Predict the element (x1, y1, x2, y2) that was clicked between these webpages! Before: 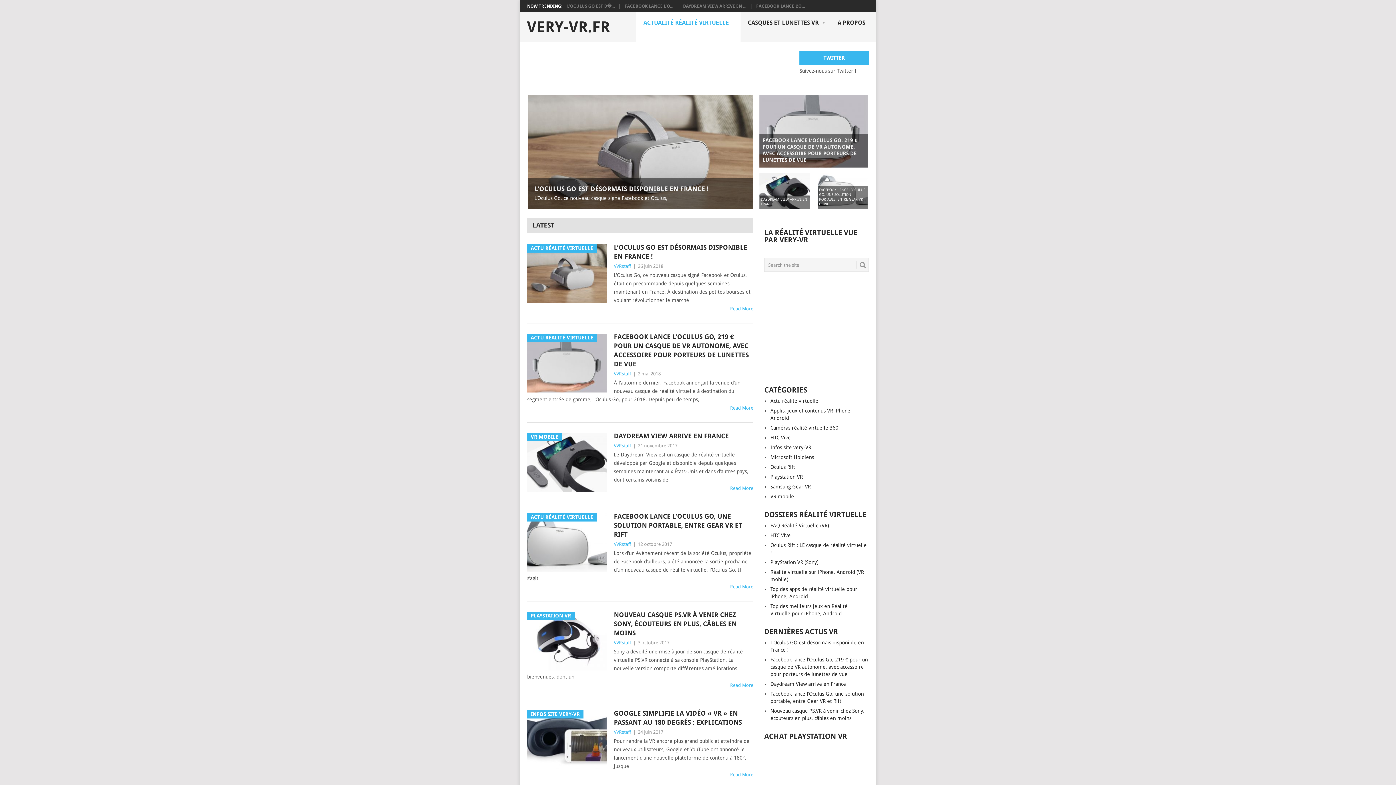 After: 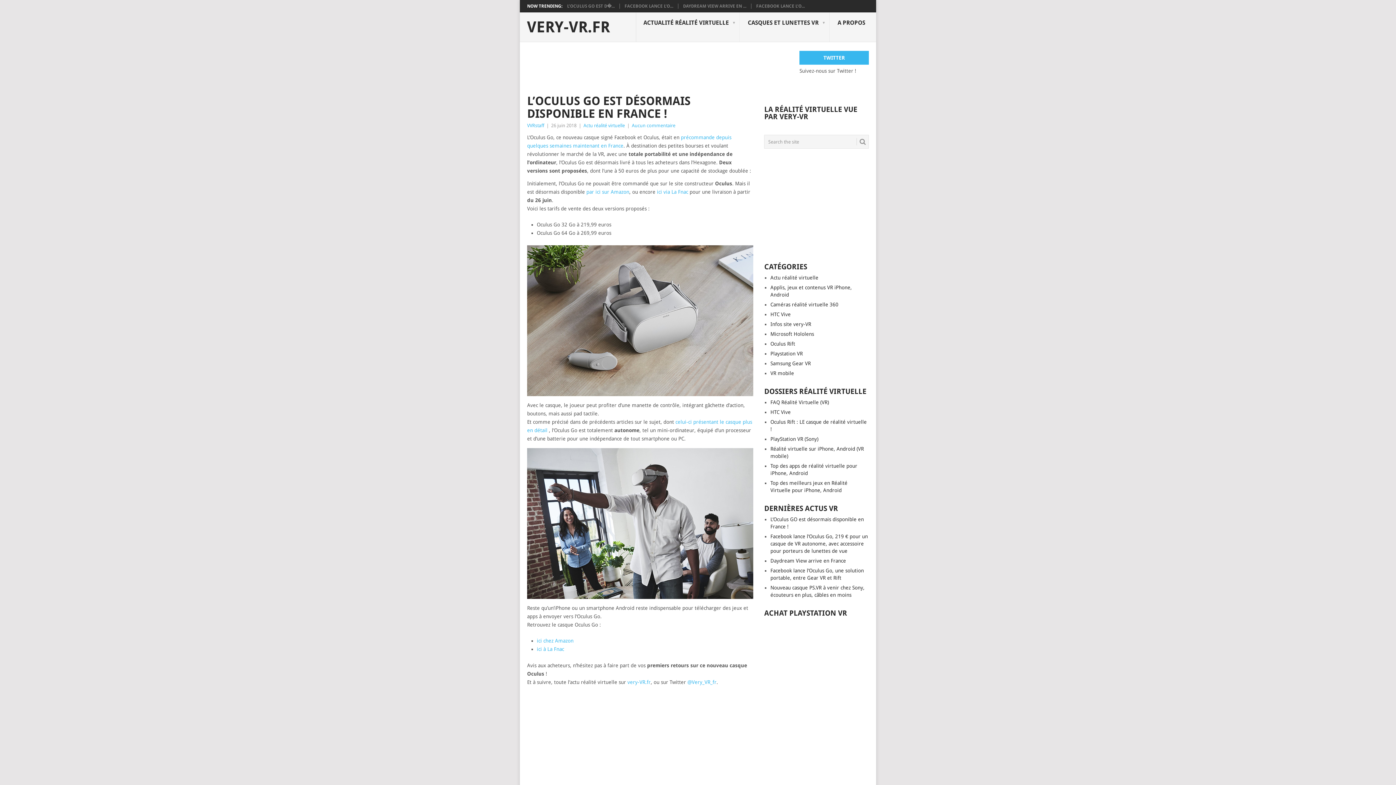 Action: label: ACTU RÉALITÉ VIRTUELLE bbox: (527, 244, 607, 303)